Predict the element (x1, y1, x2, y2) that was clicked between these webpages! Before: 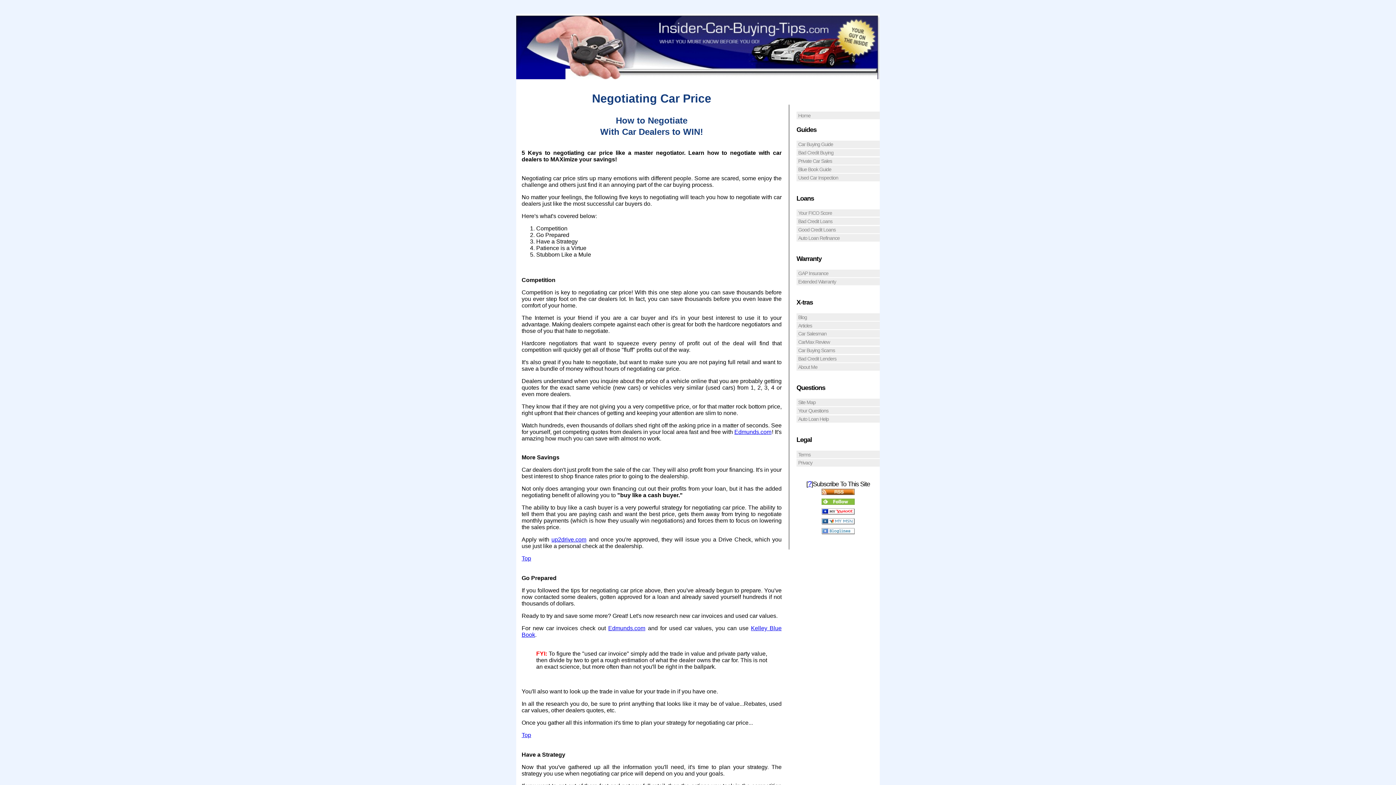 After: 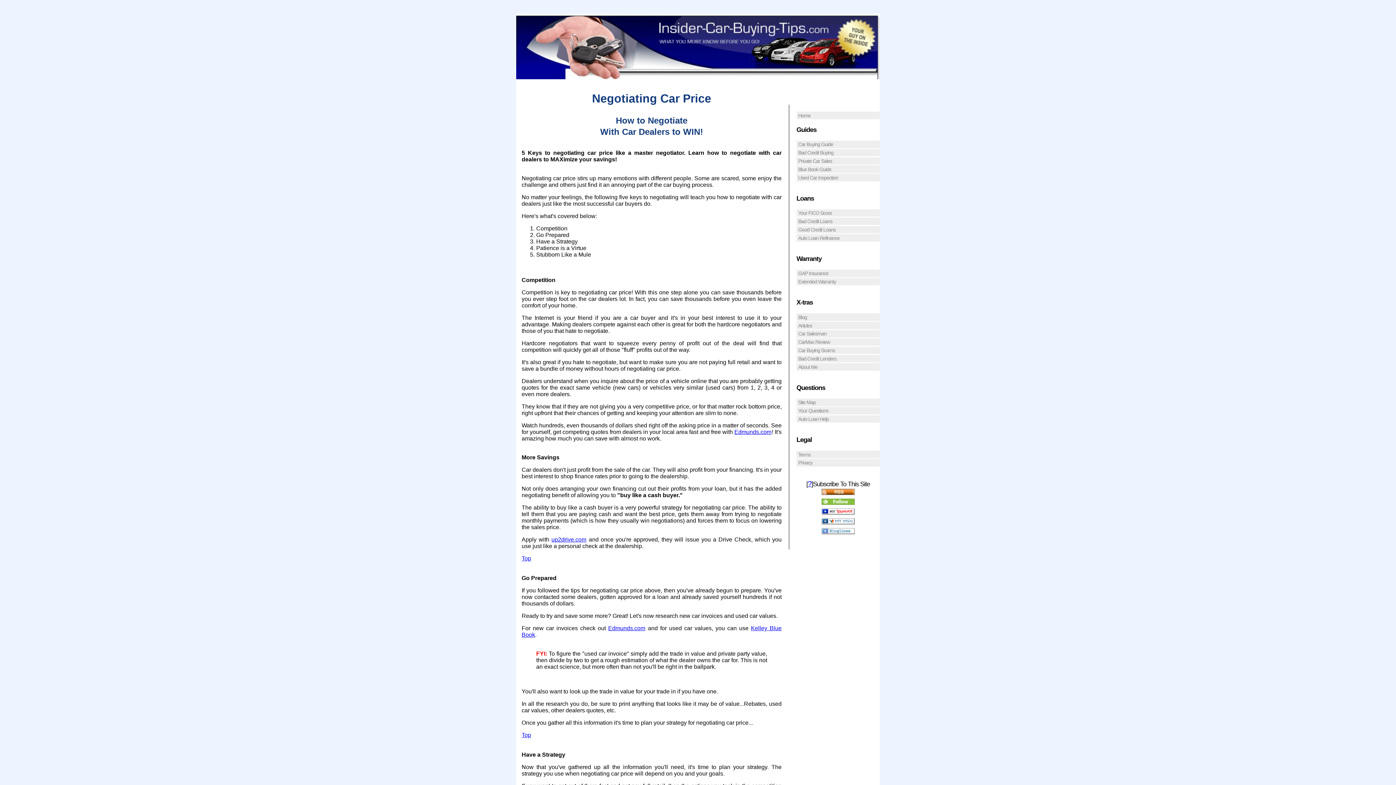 Action: bbox: (821, 518, 854, 526)